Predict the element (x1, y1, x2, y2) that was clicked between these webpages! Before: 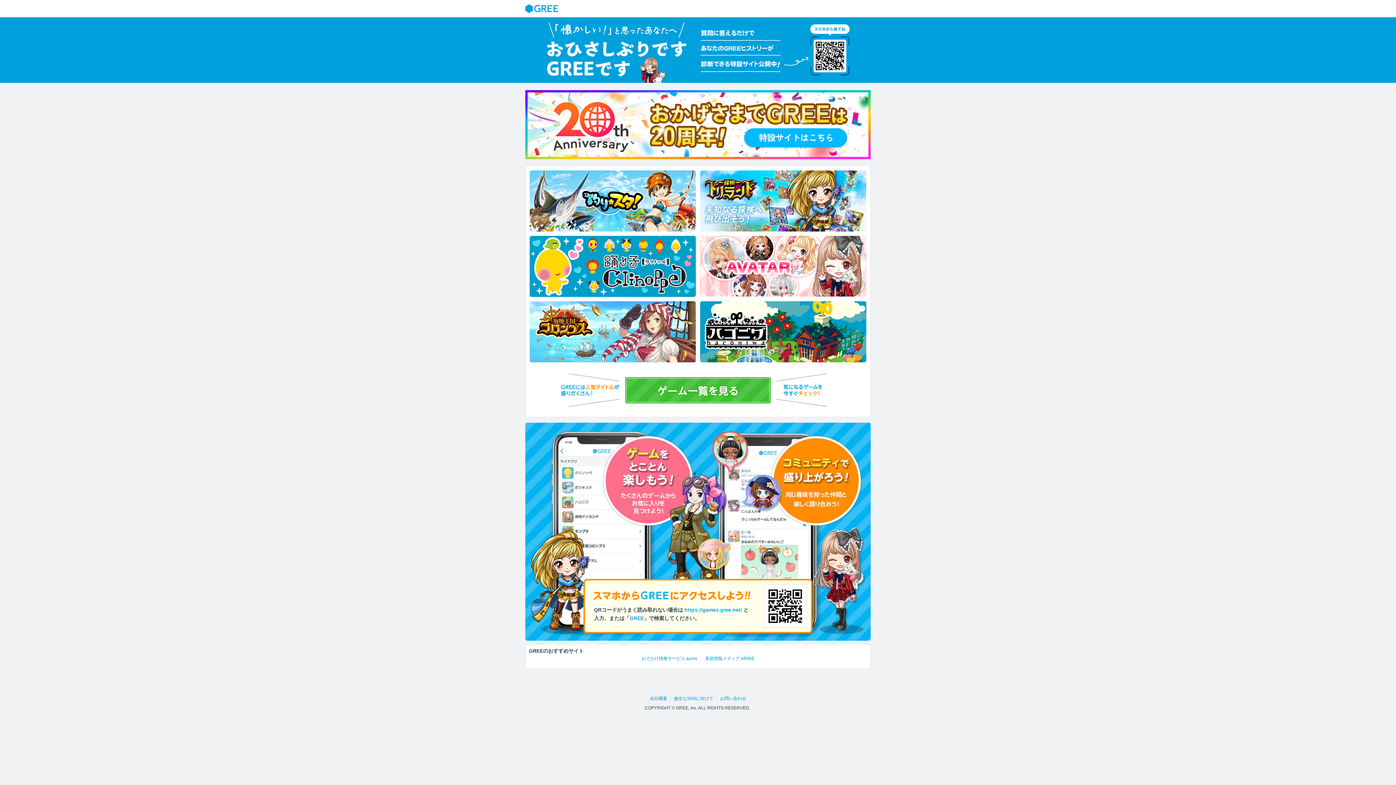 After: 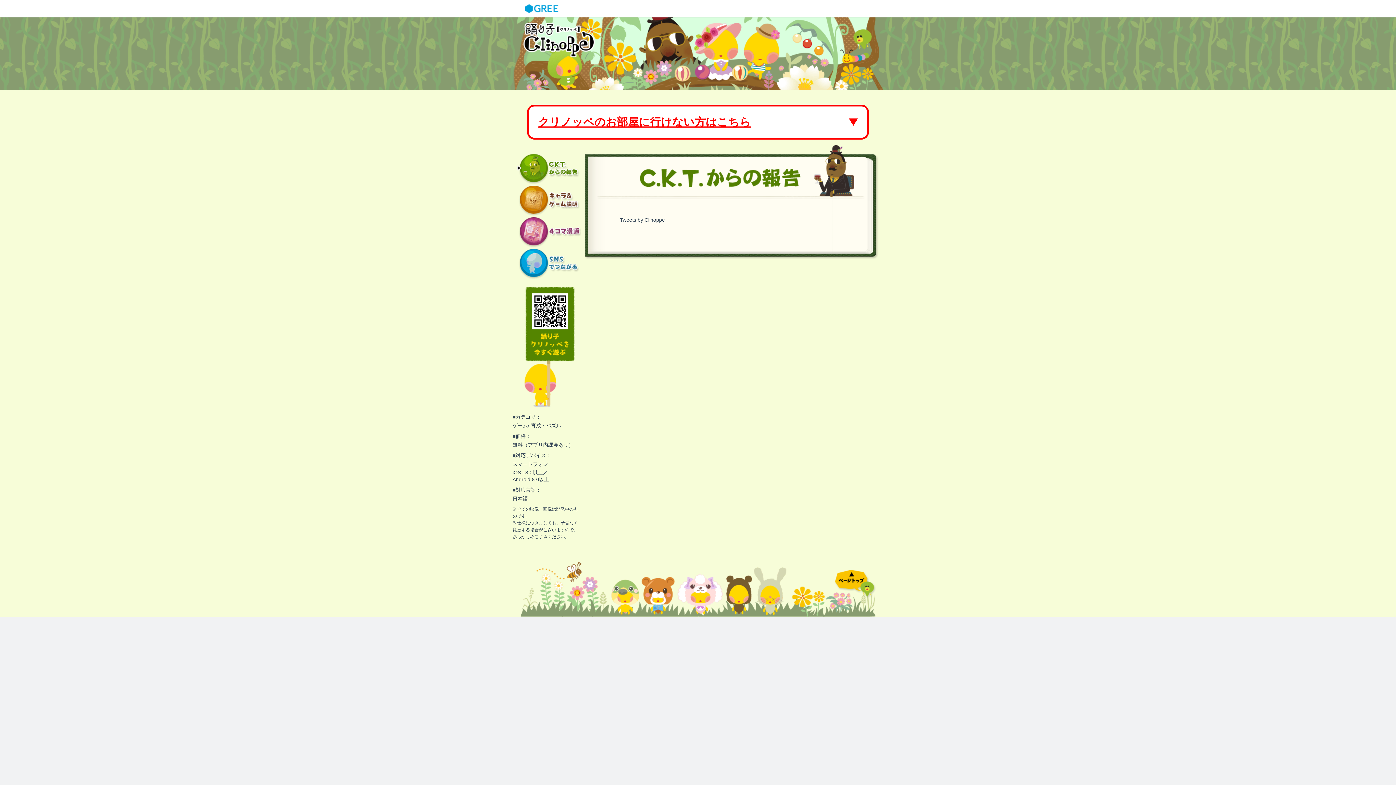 Action: bbox: (529, 235, 696, 297)